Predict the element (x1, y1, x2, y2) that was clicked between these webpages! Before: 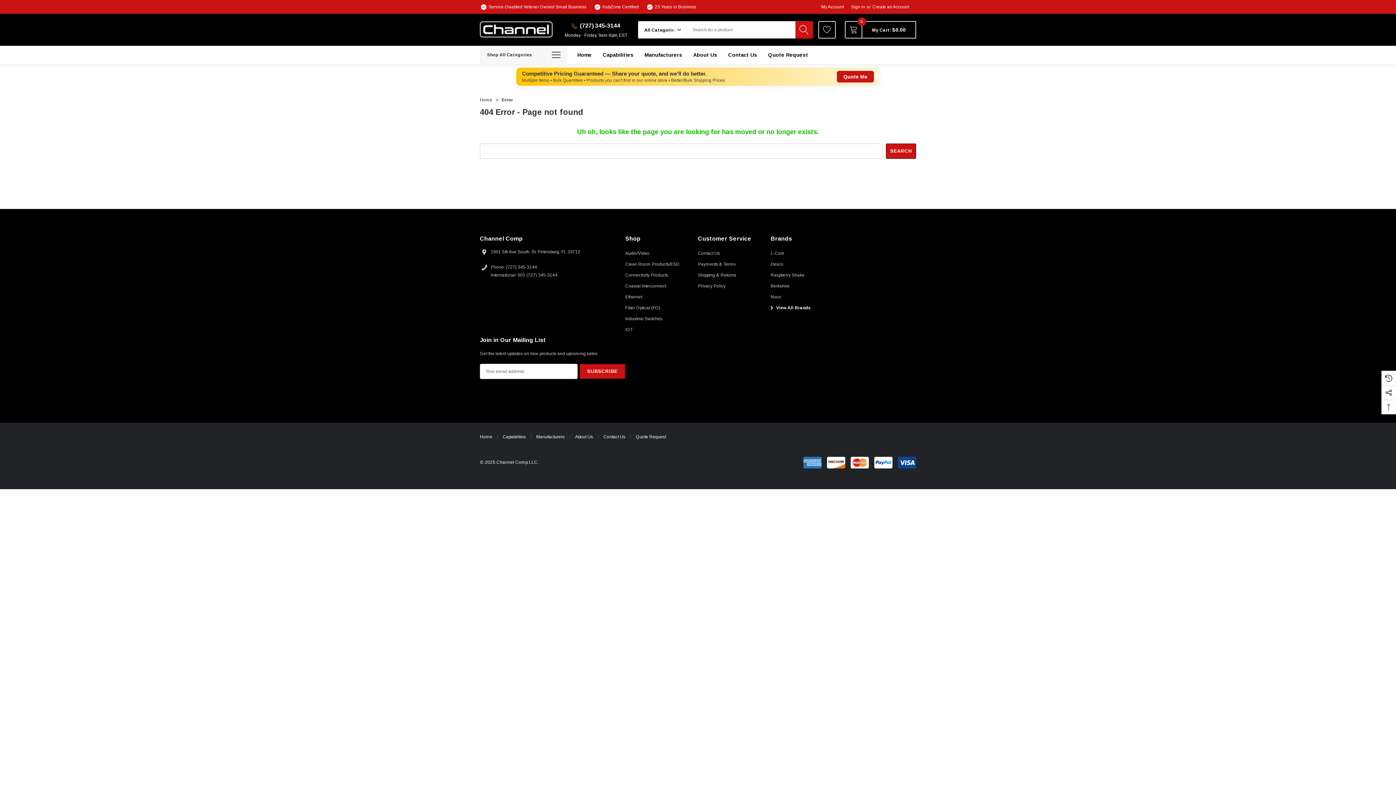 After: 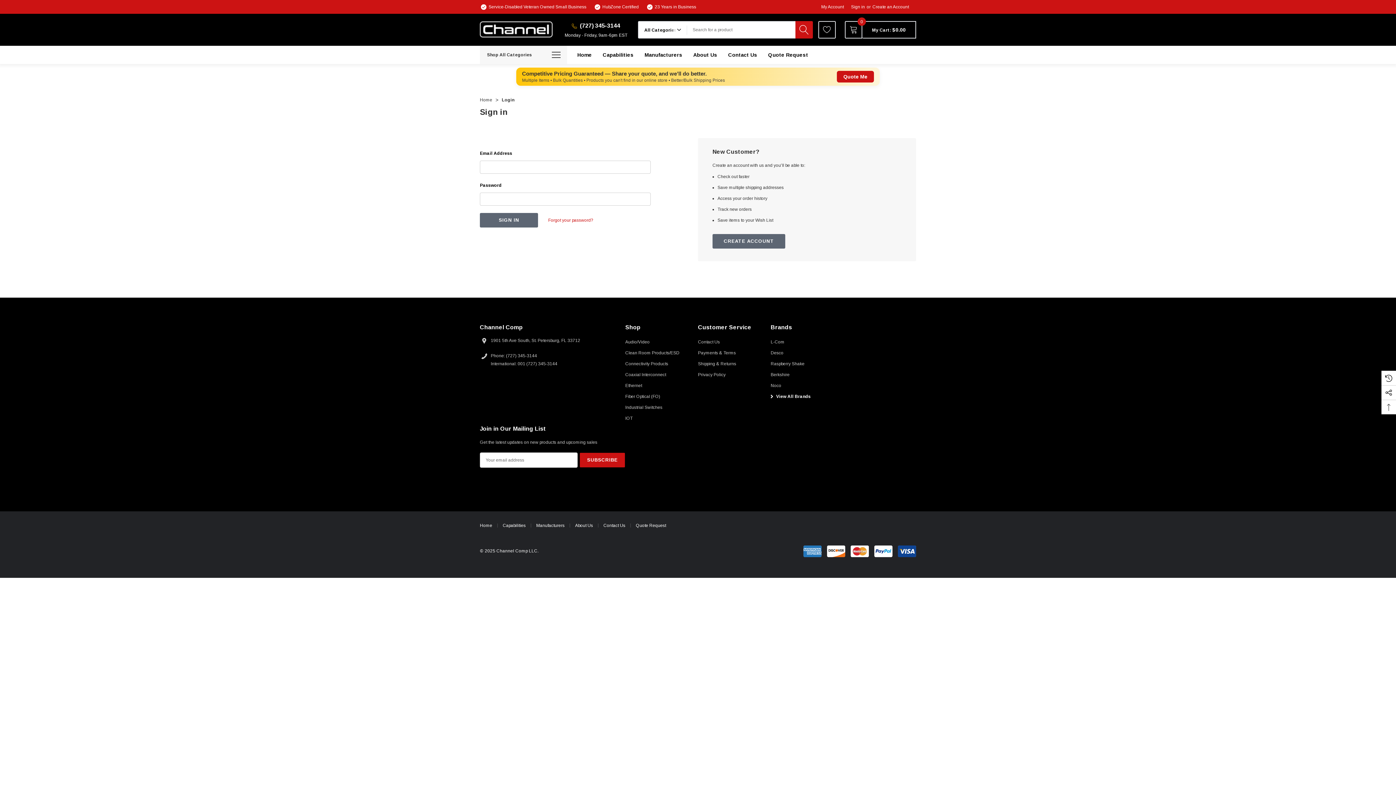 Action: bbox: (822, 25, 831, 35)